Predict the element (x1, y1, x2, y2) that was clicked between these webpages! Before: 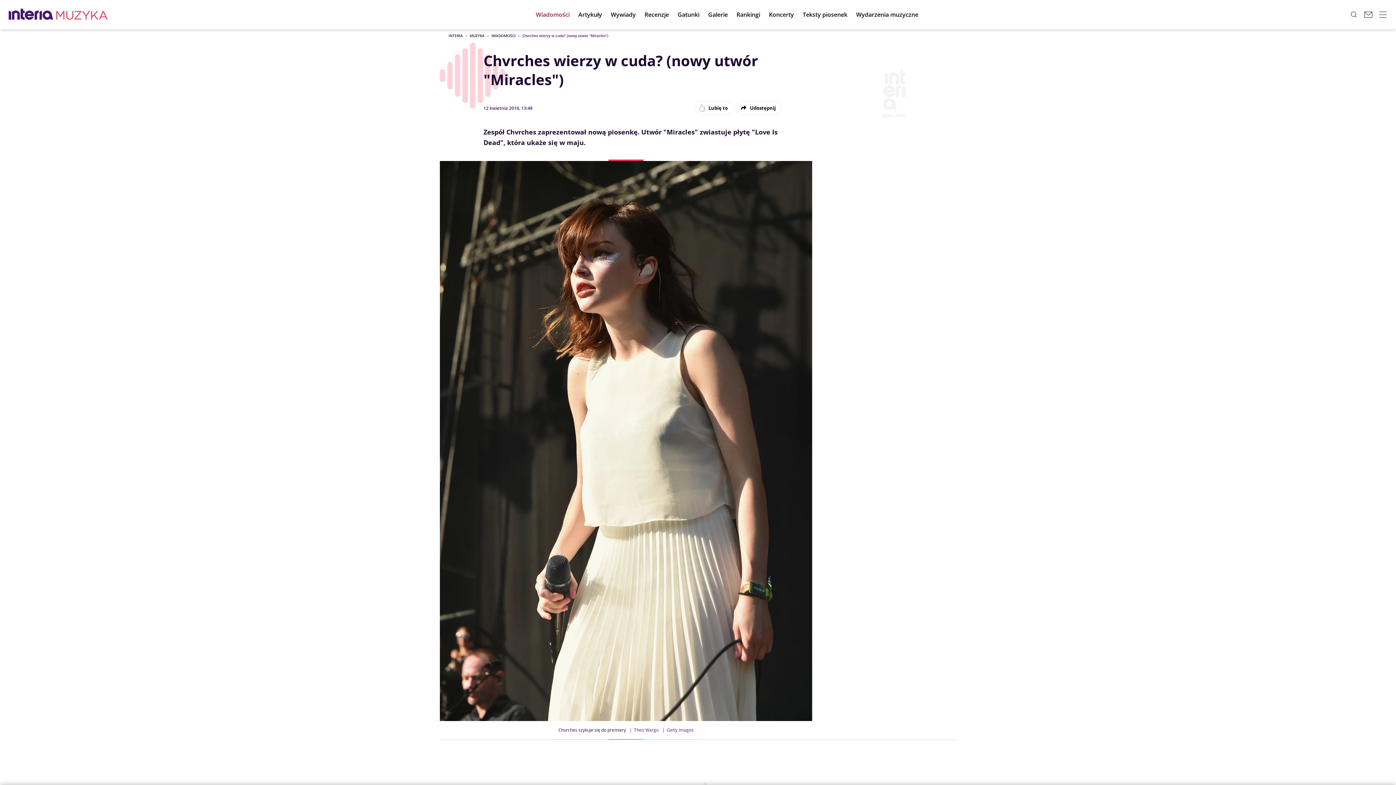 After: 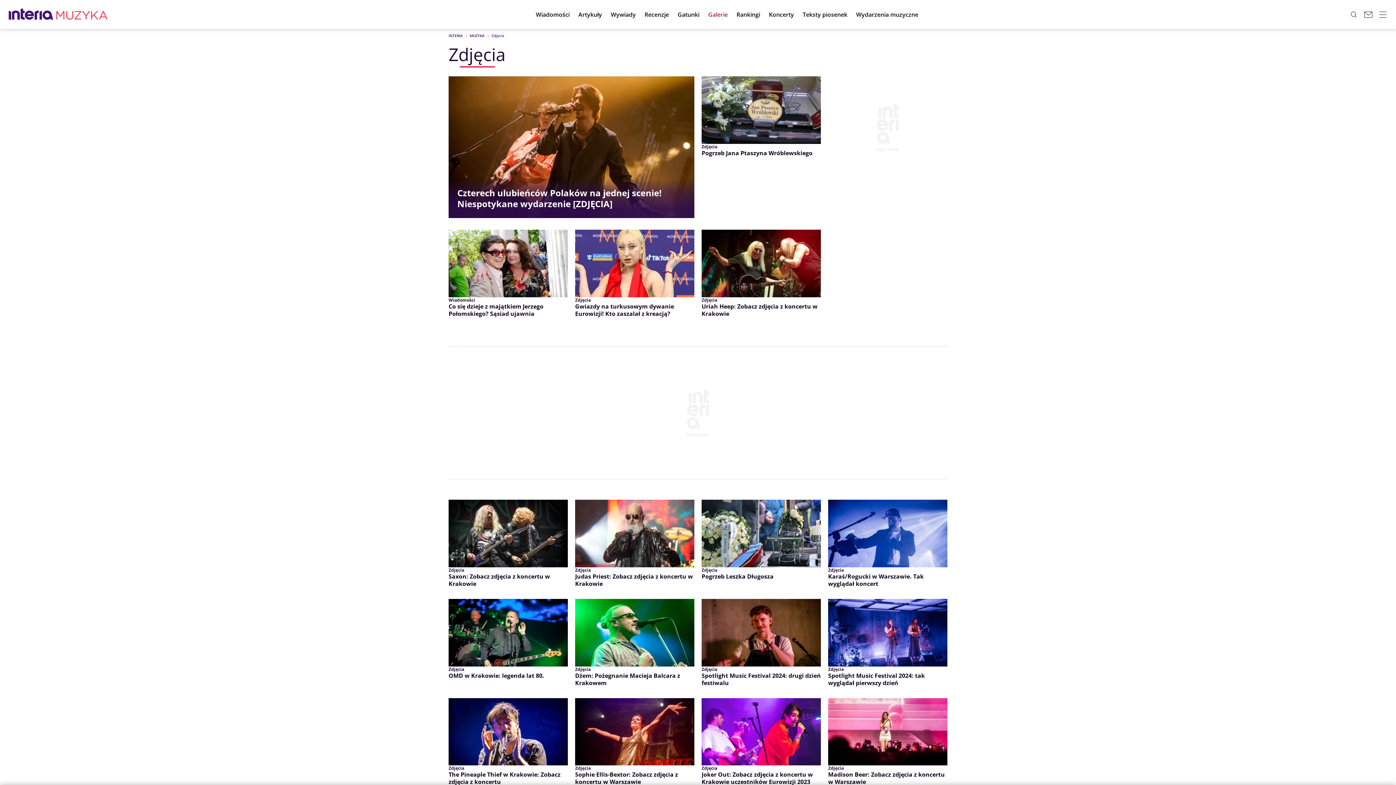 Action: bbox: (704, 4, 732, 24) label: Galerie